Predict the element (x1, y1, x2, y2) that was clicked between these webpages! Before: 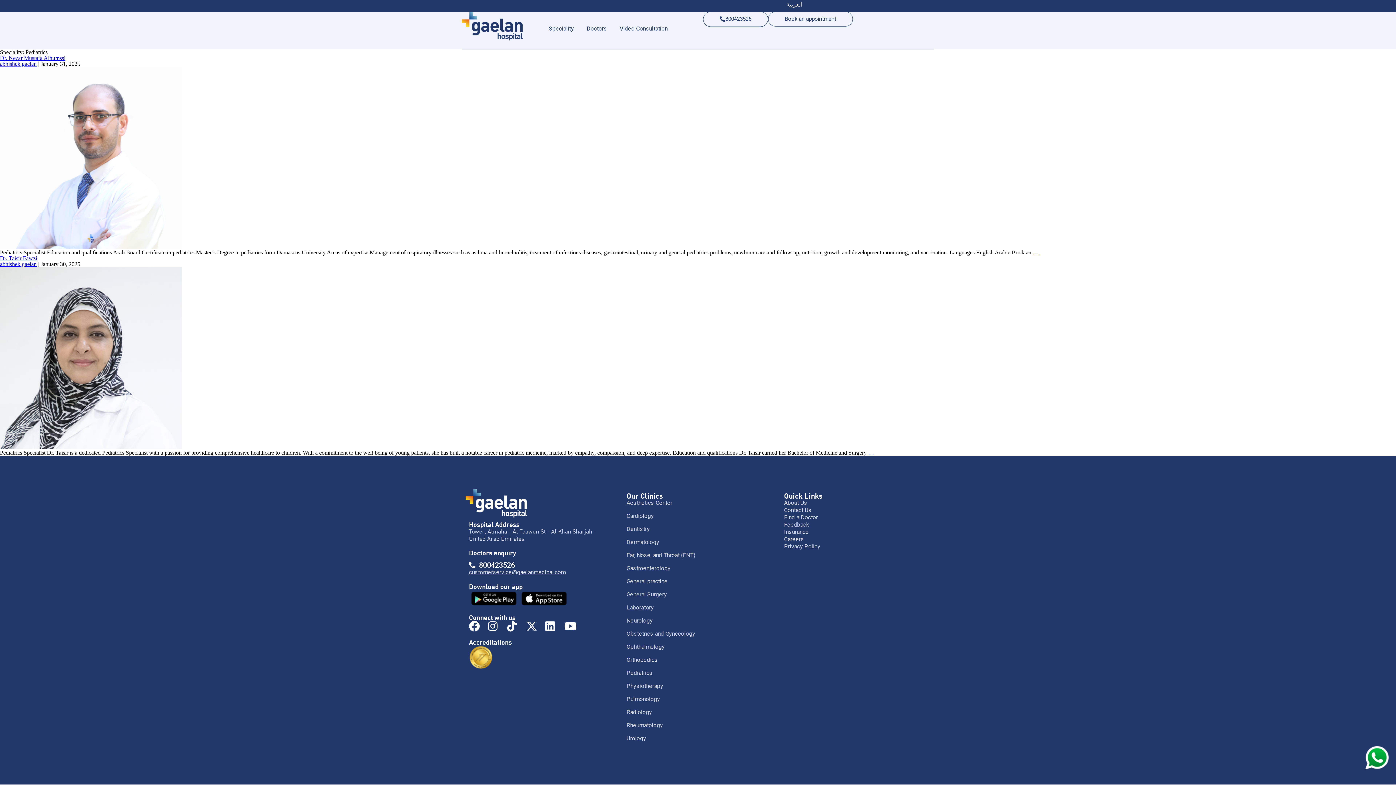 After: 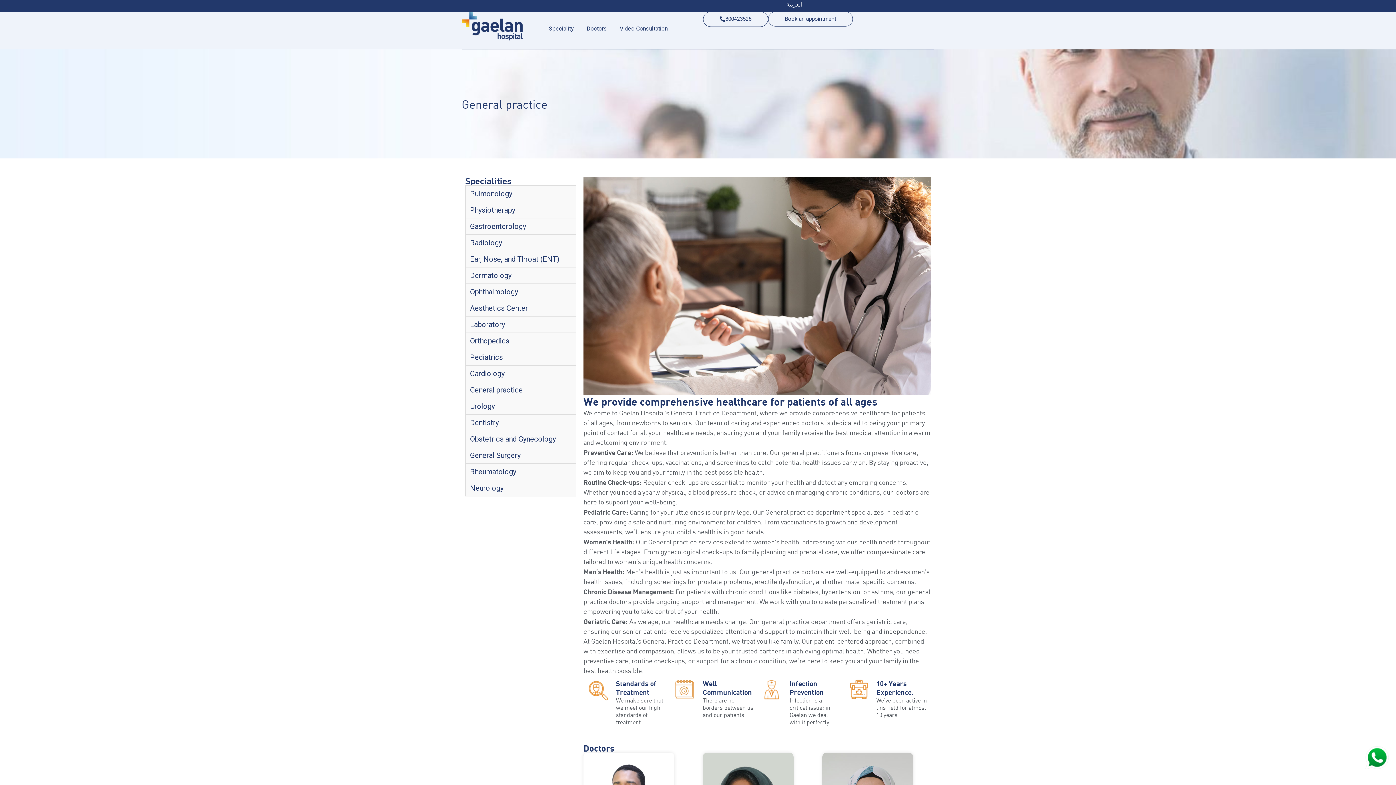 Action: bbox: (626, 578, 667, 585) label: General practice